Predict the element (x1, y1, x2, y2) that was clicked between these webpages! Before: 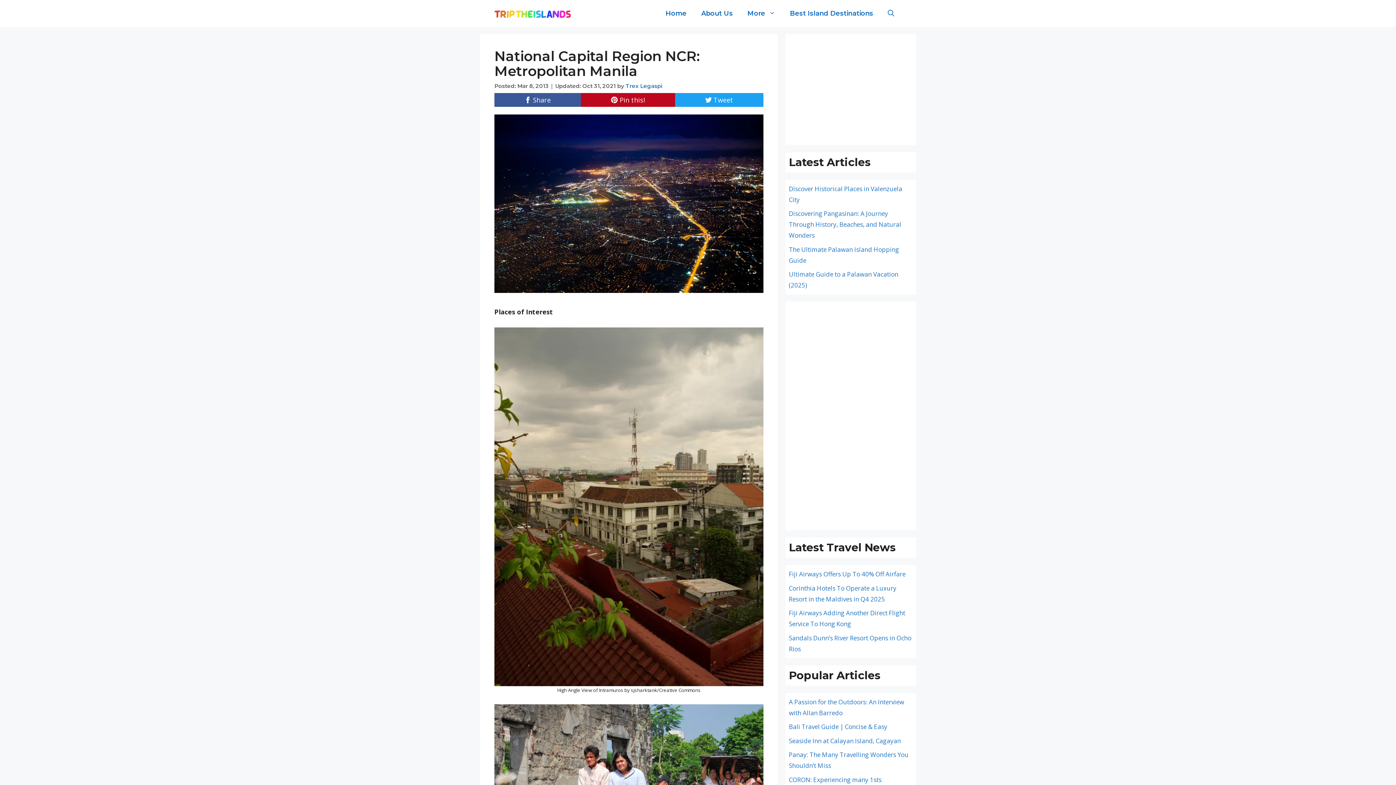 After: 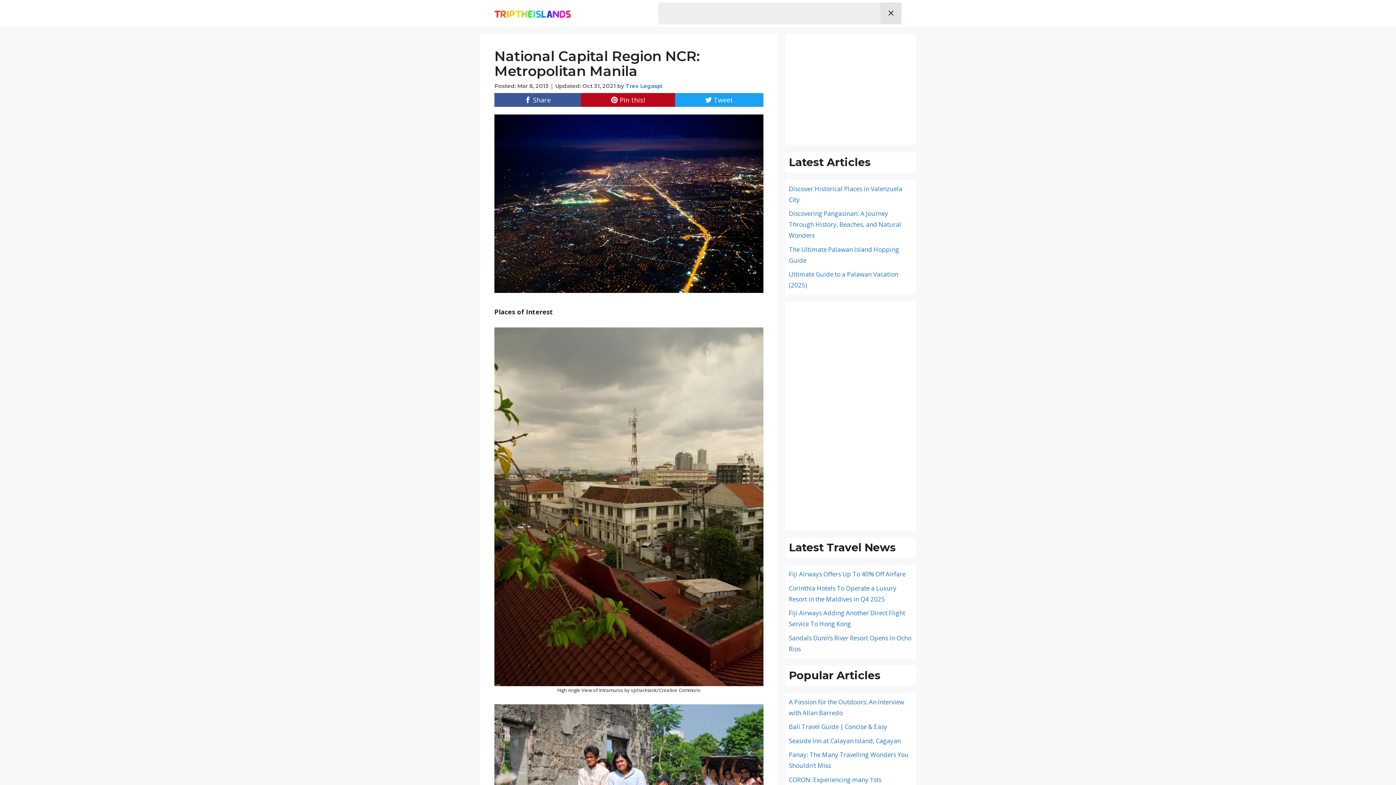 Action: bbox: (880, 2, 901, 24) label: Open Search Bar